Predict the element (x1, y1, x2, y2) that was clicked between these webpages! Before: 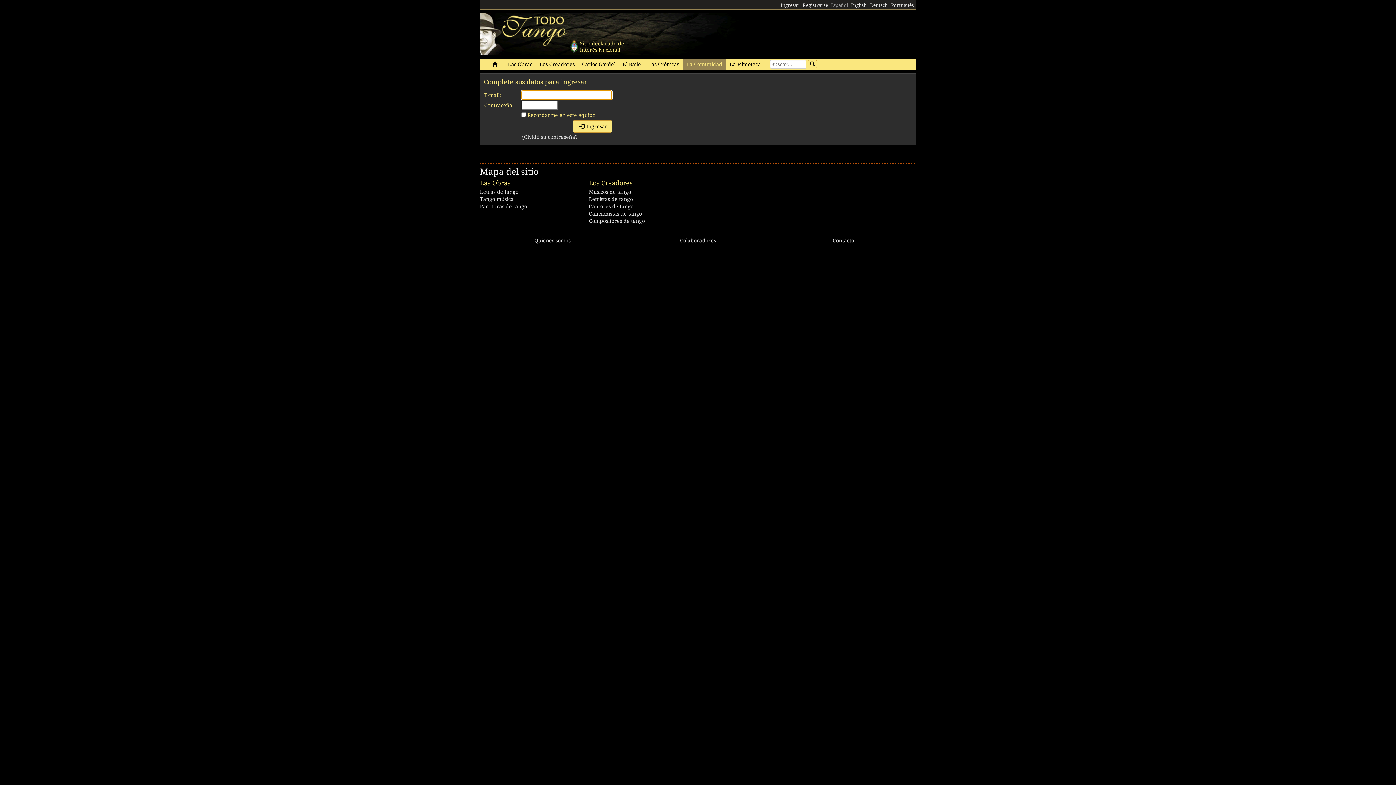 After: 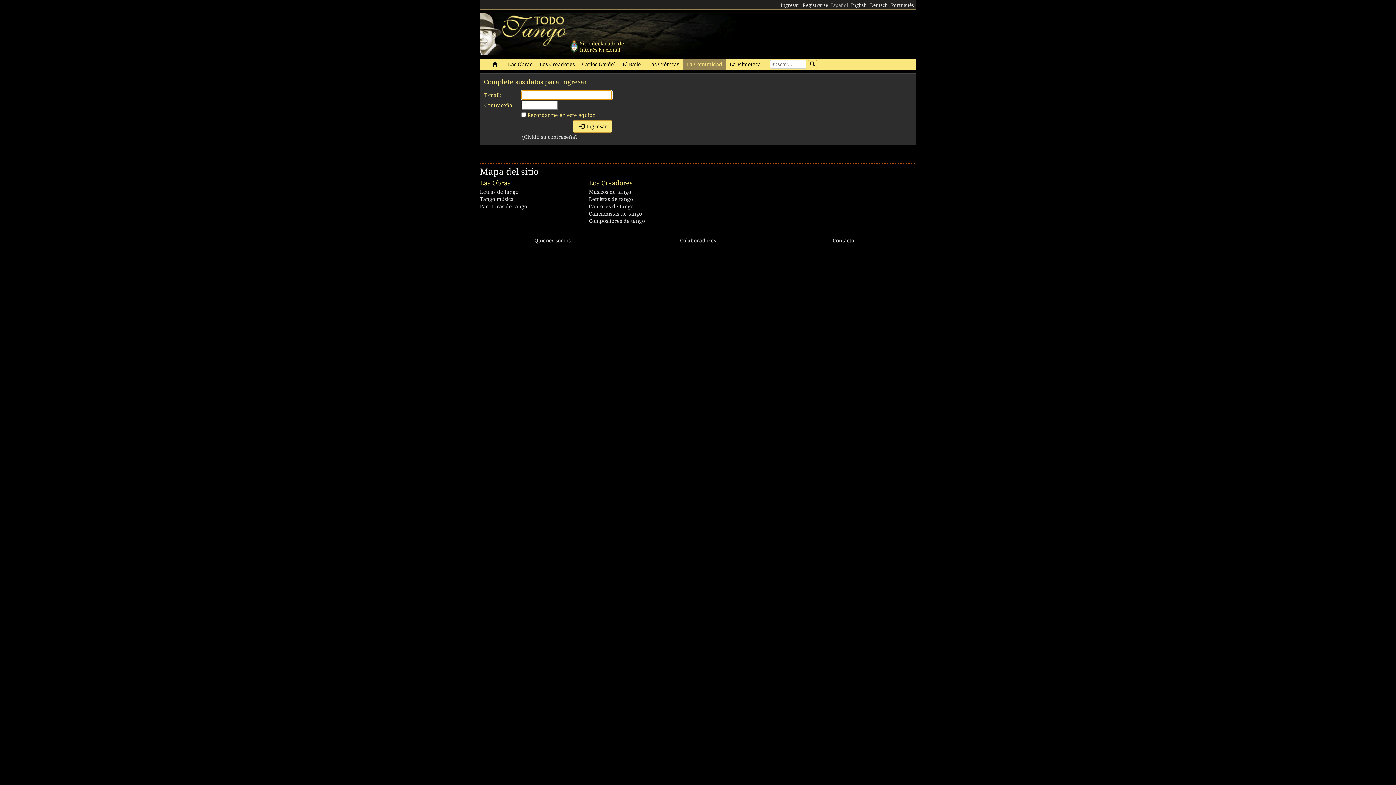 Action: bbox: (779, 1, 800, 9) label: Ingresar